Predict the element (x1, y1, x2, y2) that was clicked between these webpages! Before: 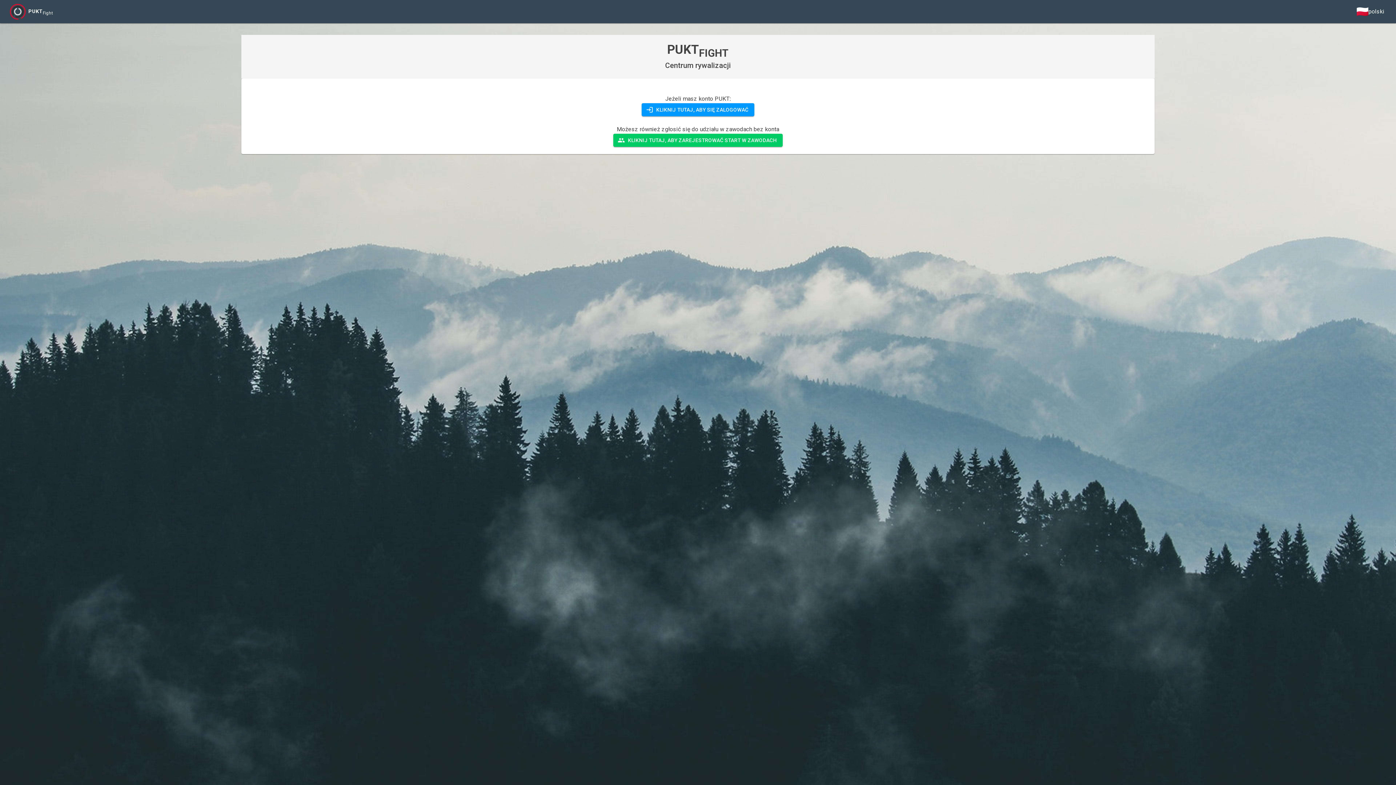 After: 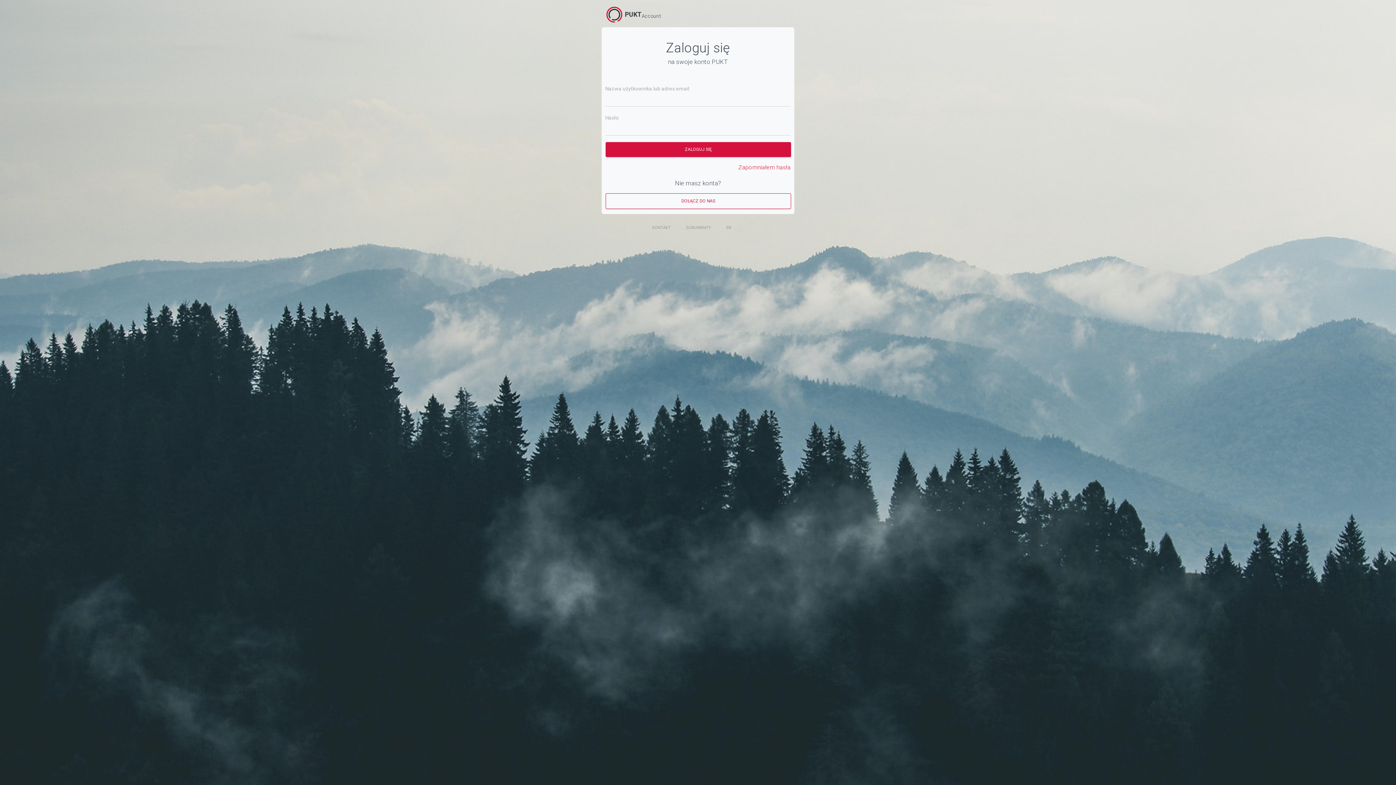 Action: label: KLIKNIJ TUTAJ, ABY SIĘ ZALOGOWAĆ bbox: (641, 103, 754, 116)